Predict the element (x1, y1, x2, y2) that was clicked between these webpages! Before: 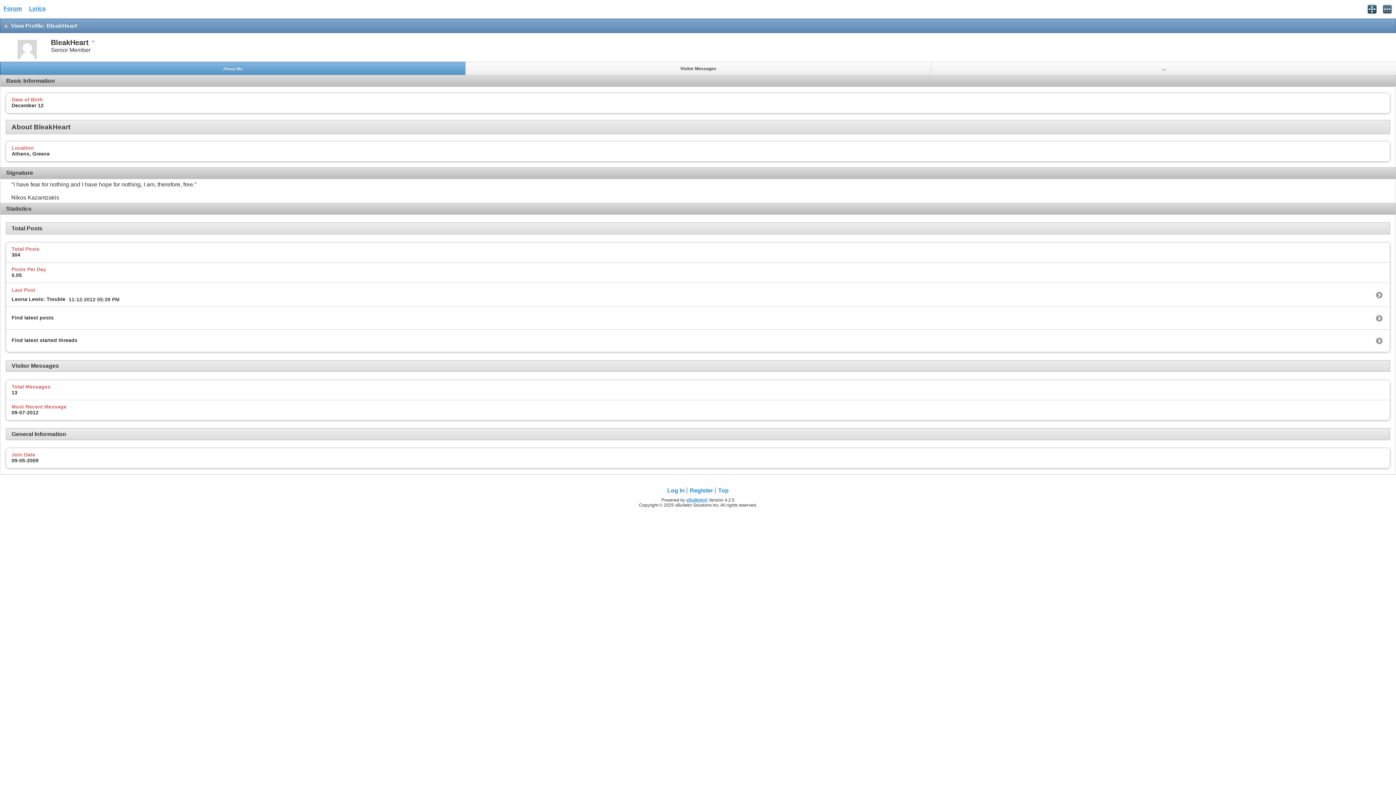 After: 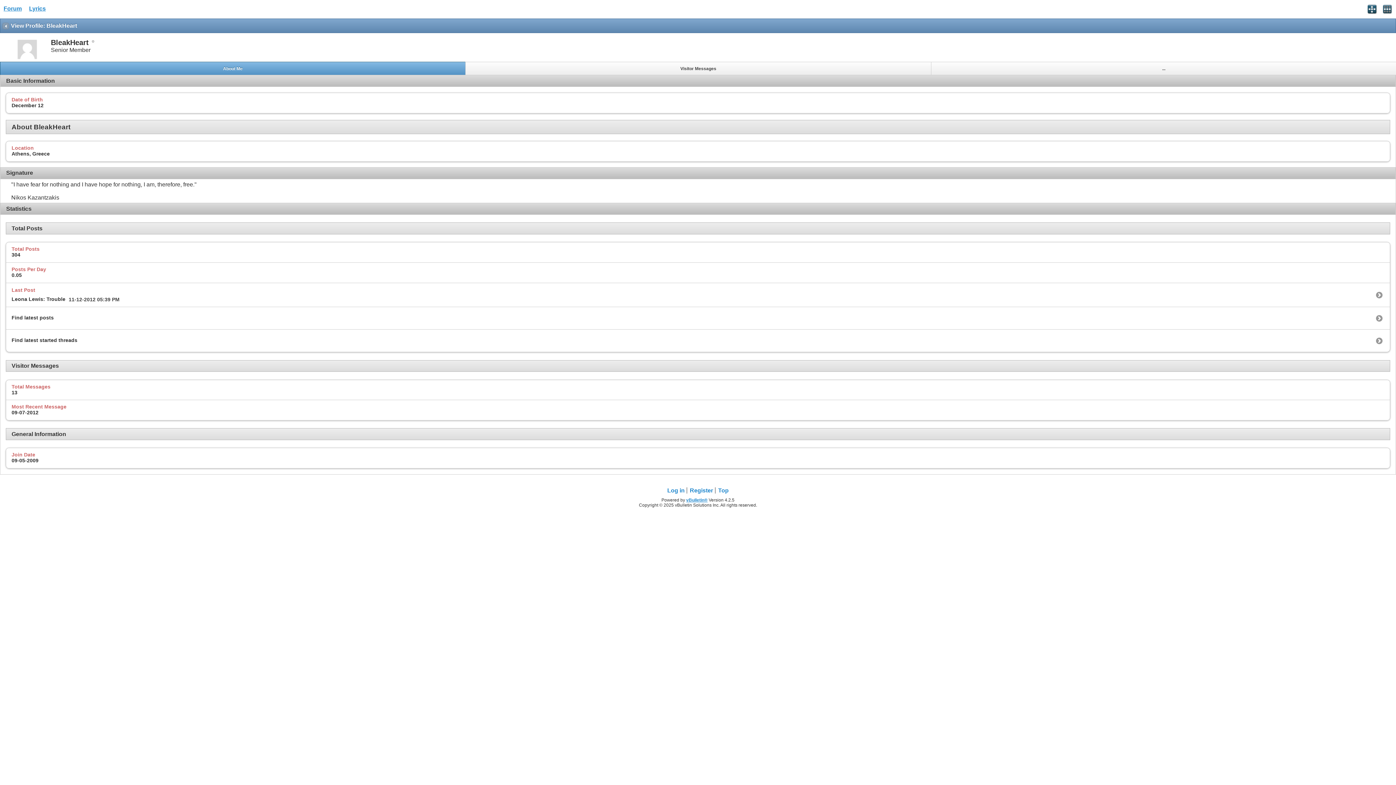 Action: label: About Me bbox: (0, 61, 465, 75)